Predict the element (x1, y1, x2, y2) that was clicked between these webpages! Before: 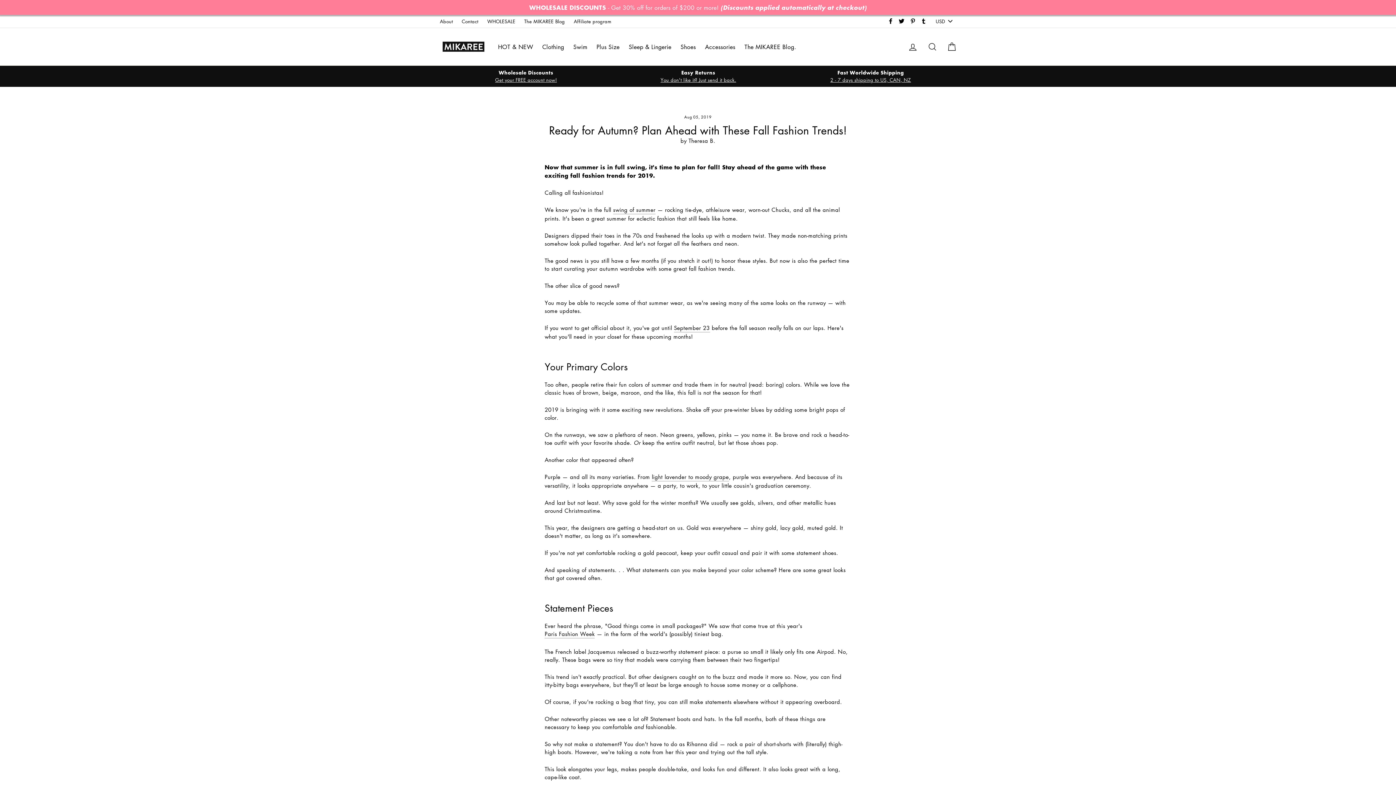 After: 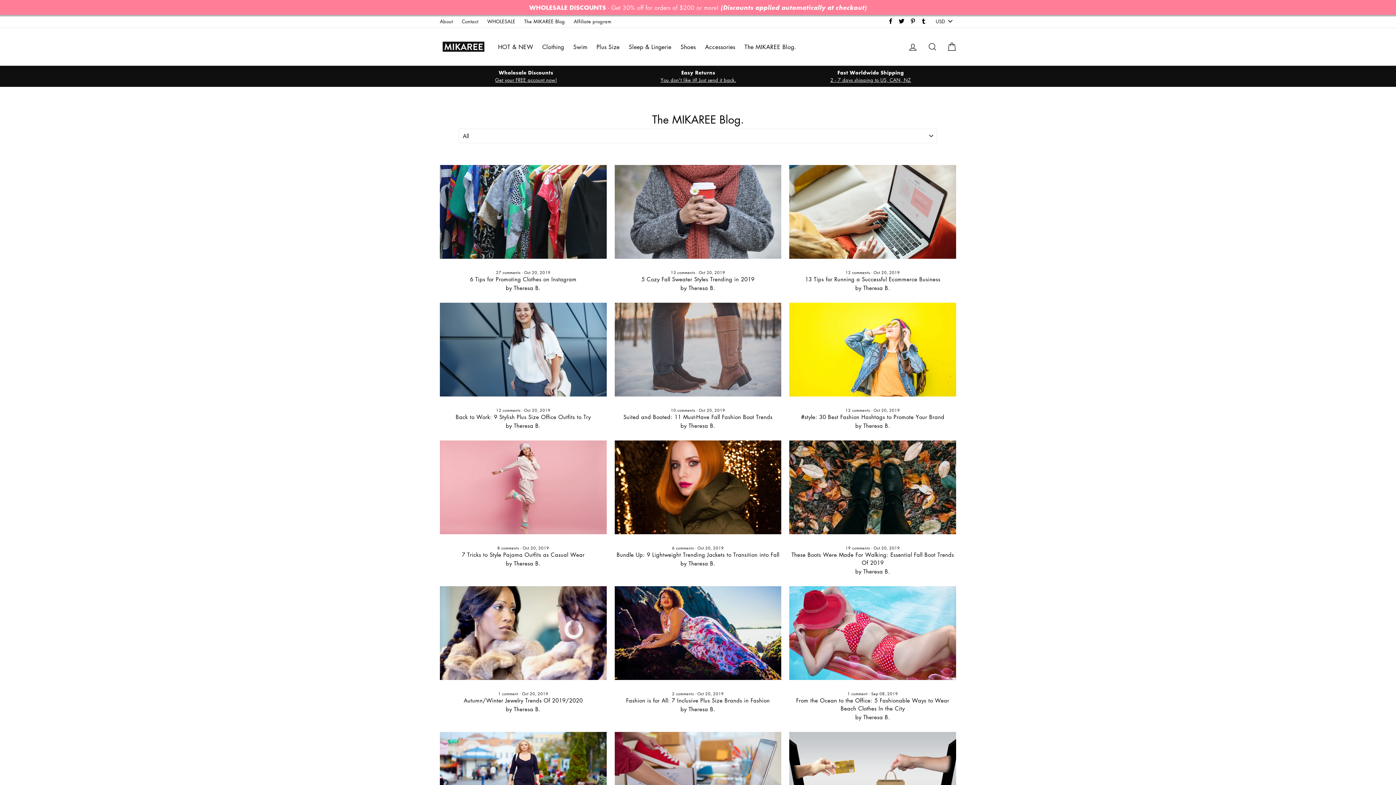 Action: label: The MIKAREE Blog bbox: (520, 1, 568, 11)